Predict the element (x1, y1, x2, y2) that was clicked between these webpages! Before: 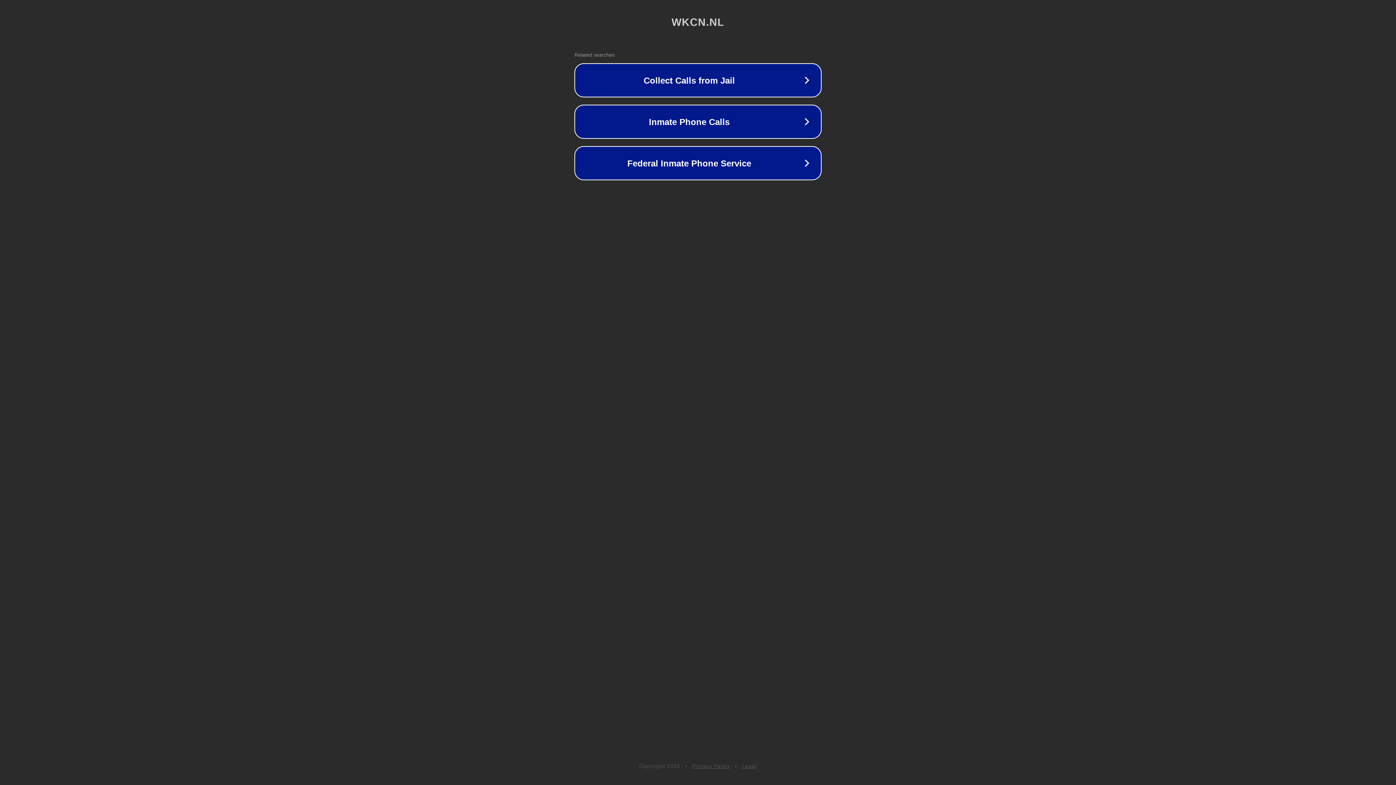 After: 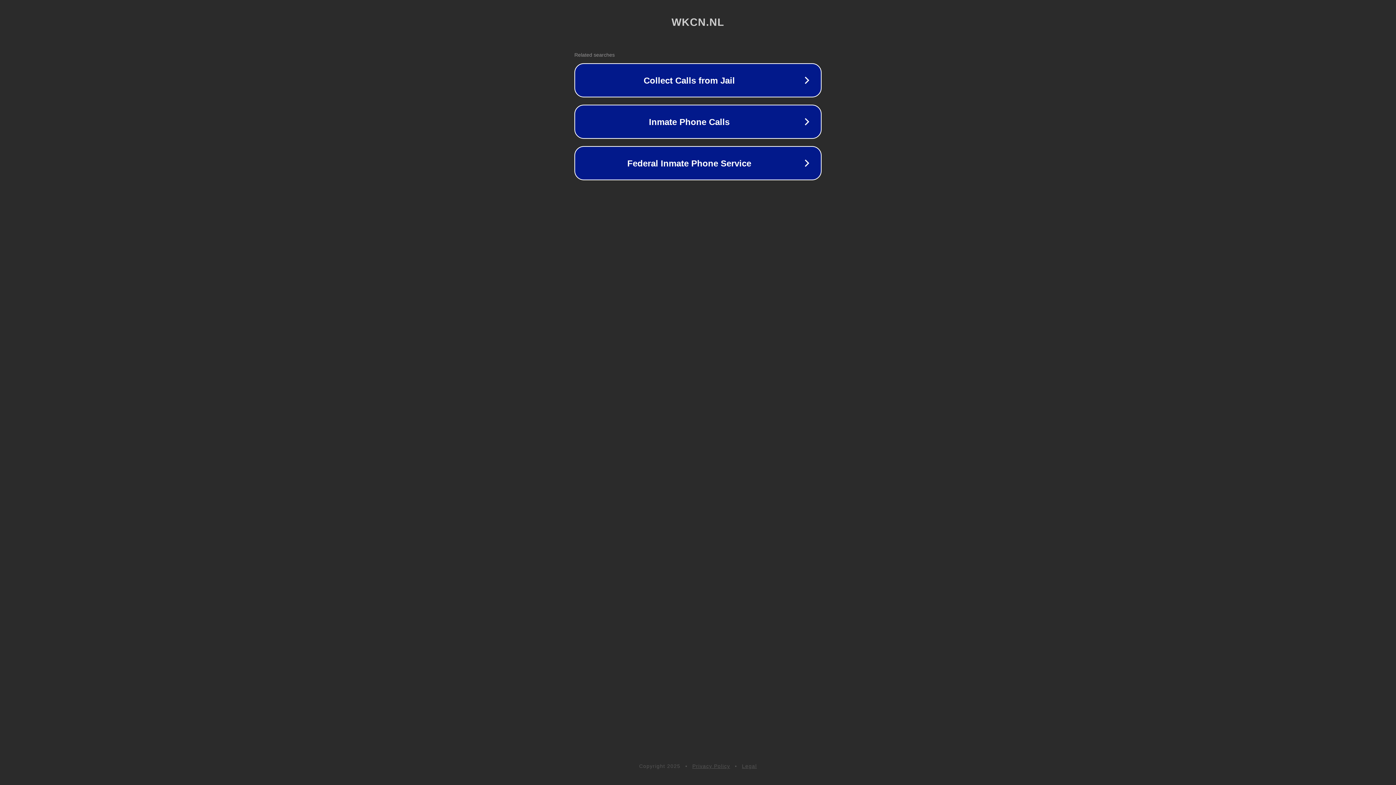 Action: bbox: (742, 763, 757, 769) label: Legal